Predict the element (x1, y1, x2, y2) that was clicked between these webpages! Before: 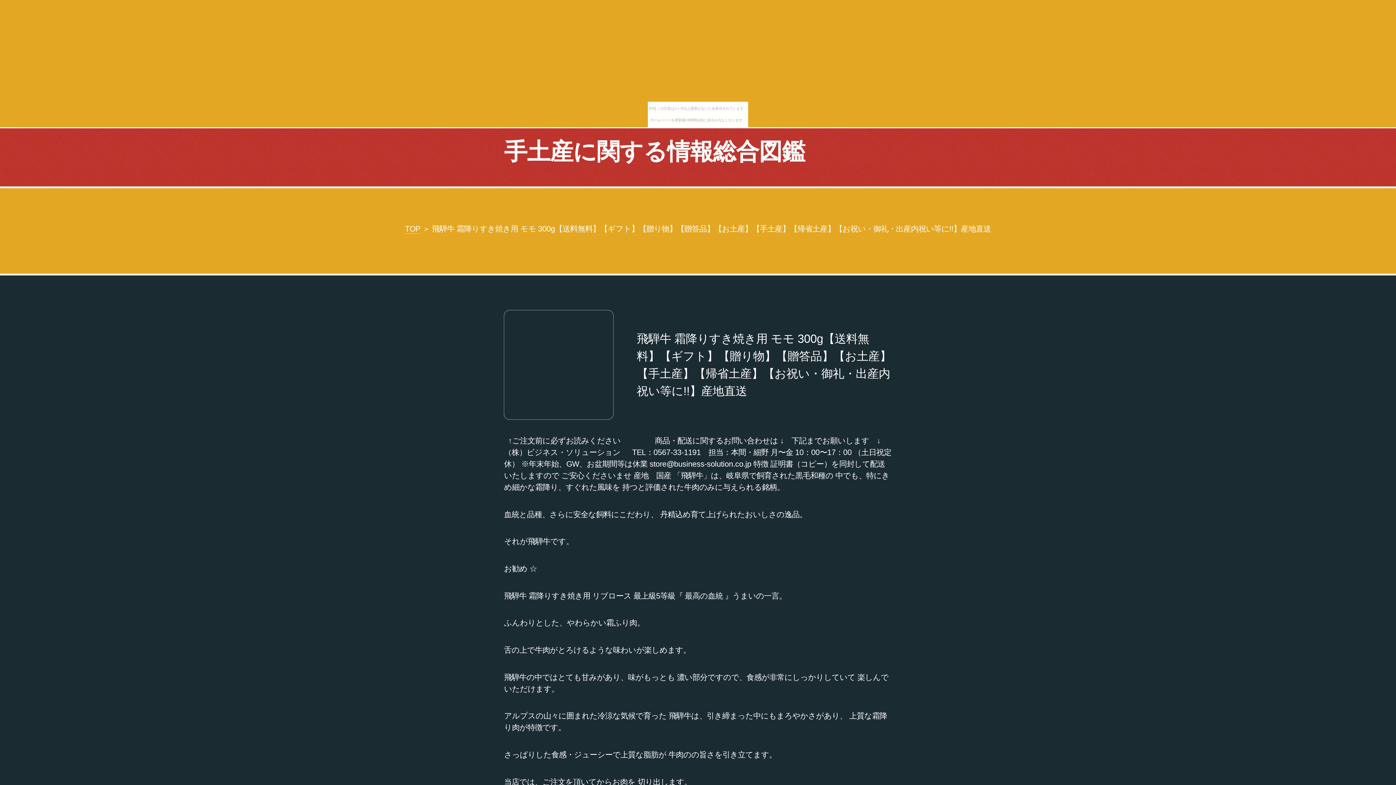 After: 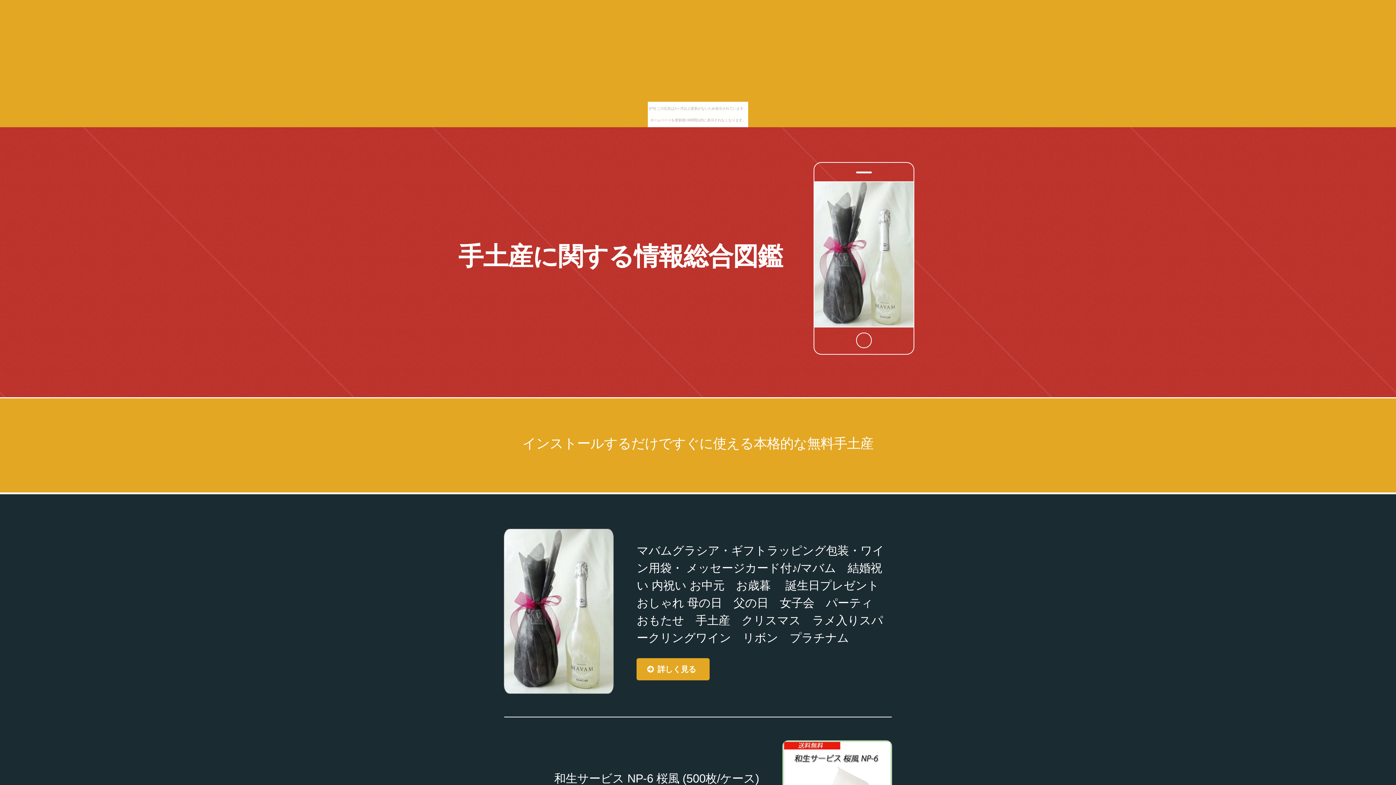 Action: bbox: (504, 138, 805, 164) label: 手土産に関する情報総合図鑑